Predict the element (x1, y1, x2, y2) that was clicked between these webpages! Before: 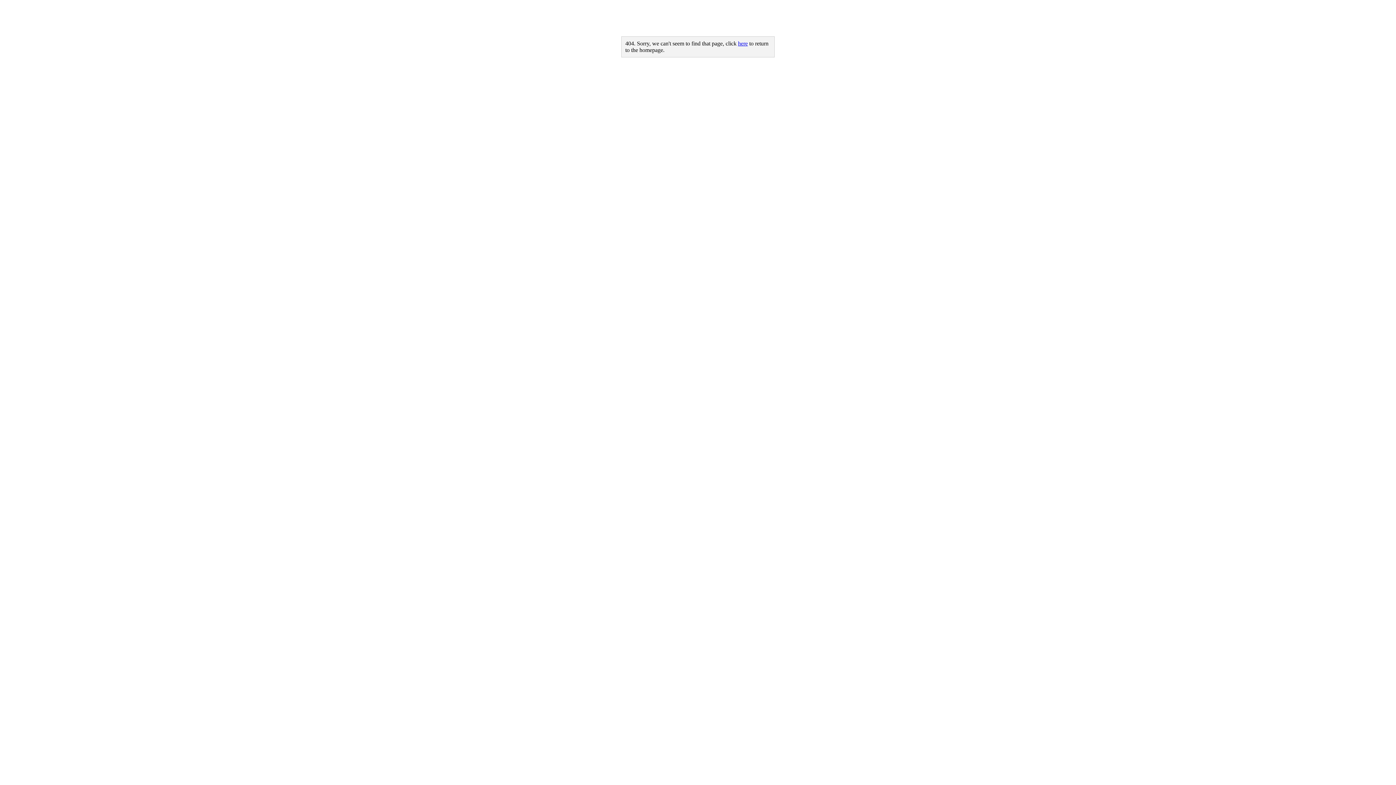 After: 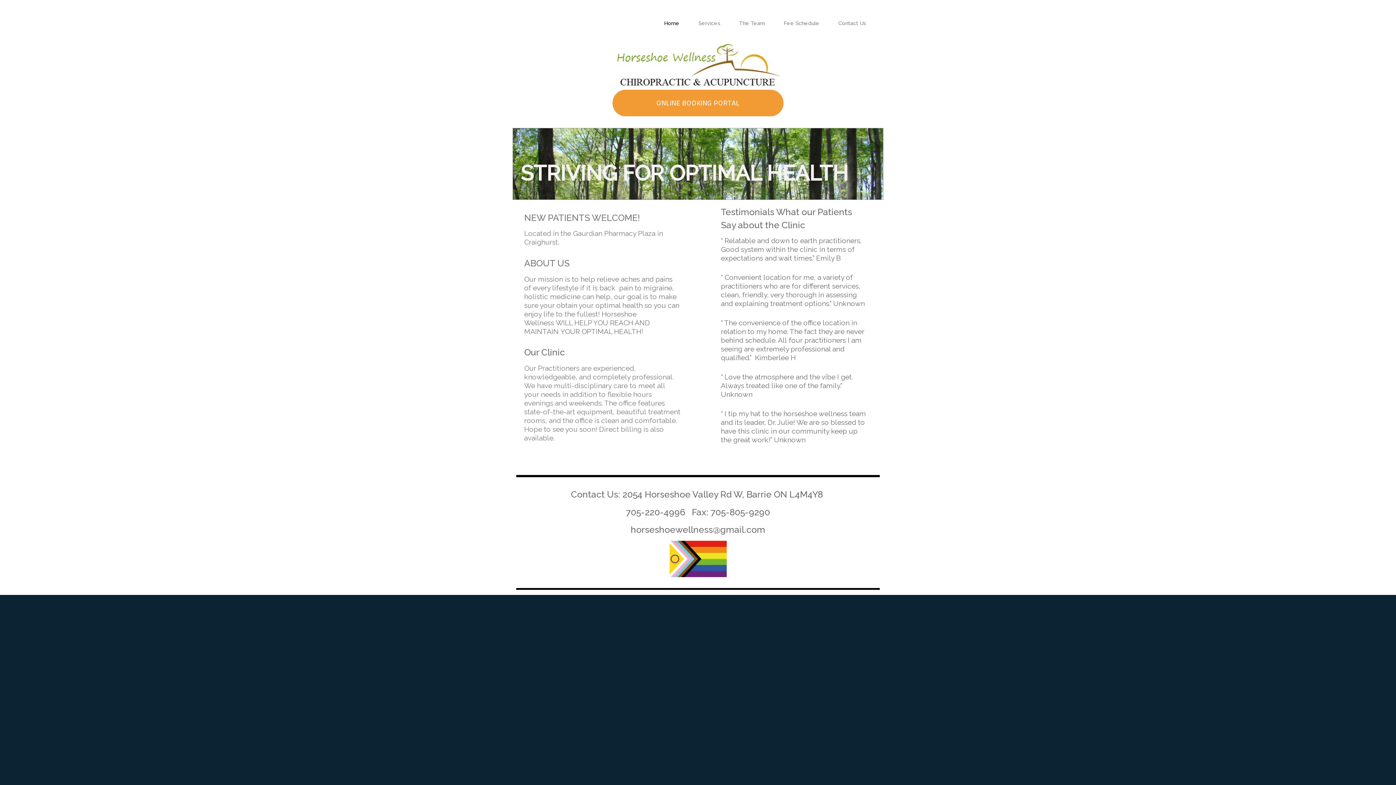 Action: label: here bbox: (738, 40, 748, 46)